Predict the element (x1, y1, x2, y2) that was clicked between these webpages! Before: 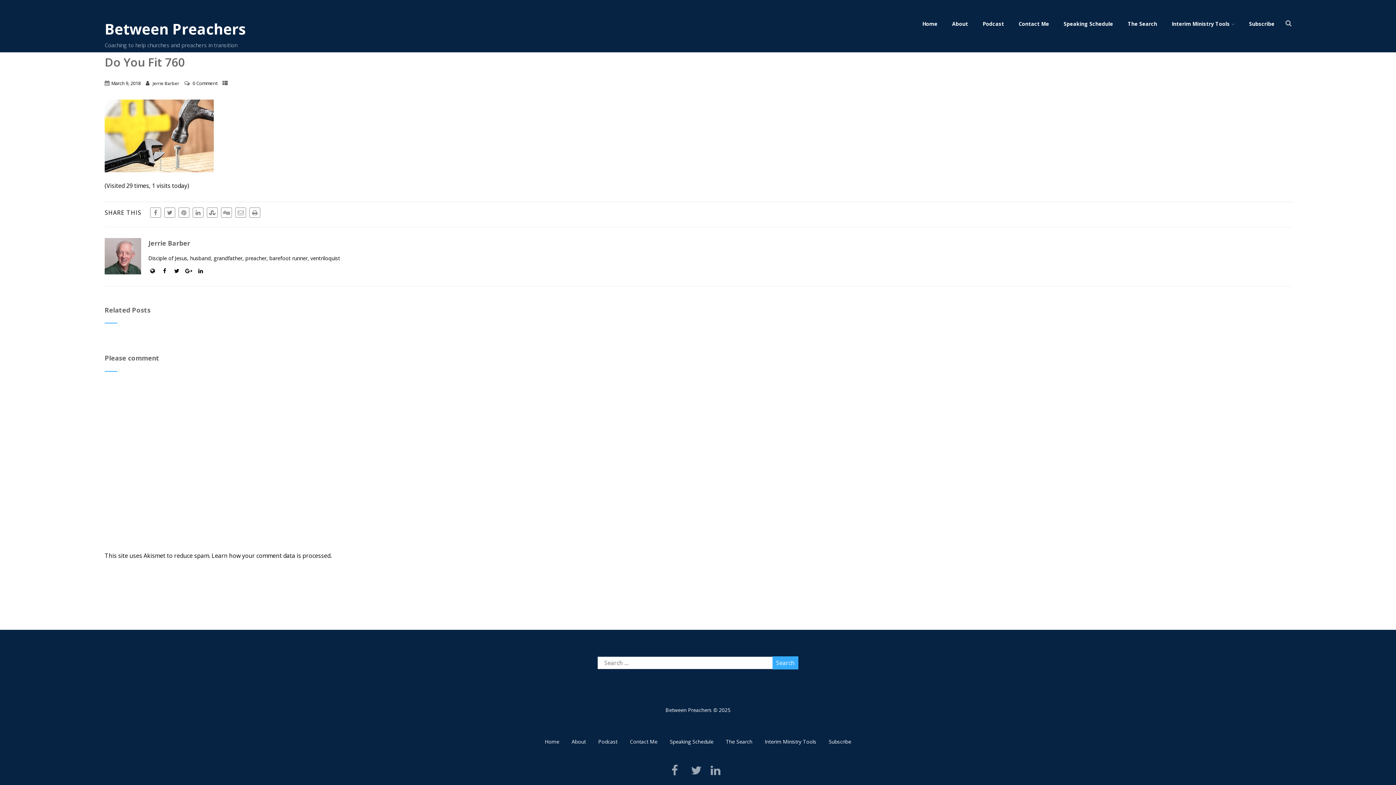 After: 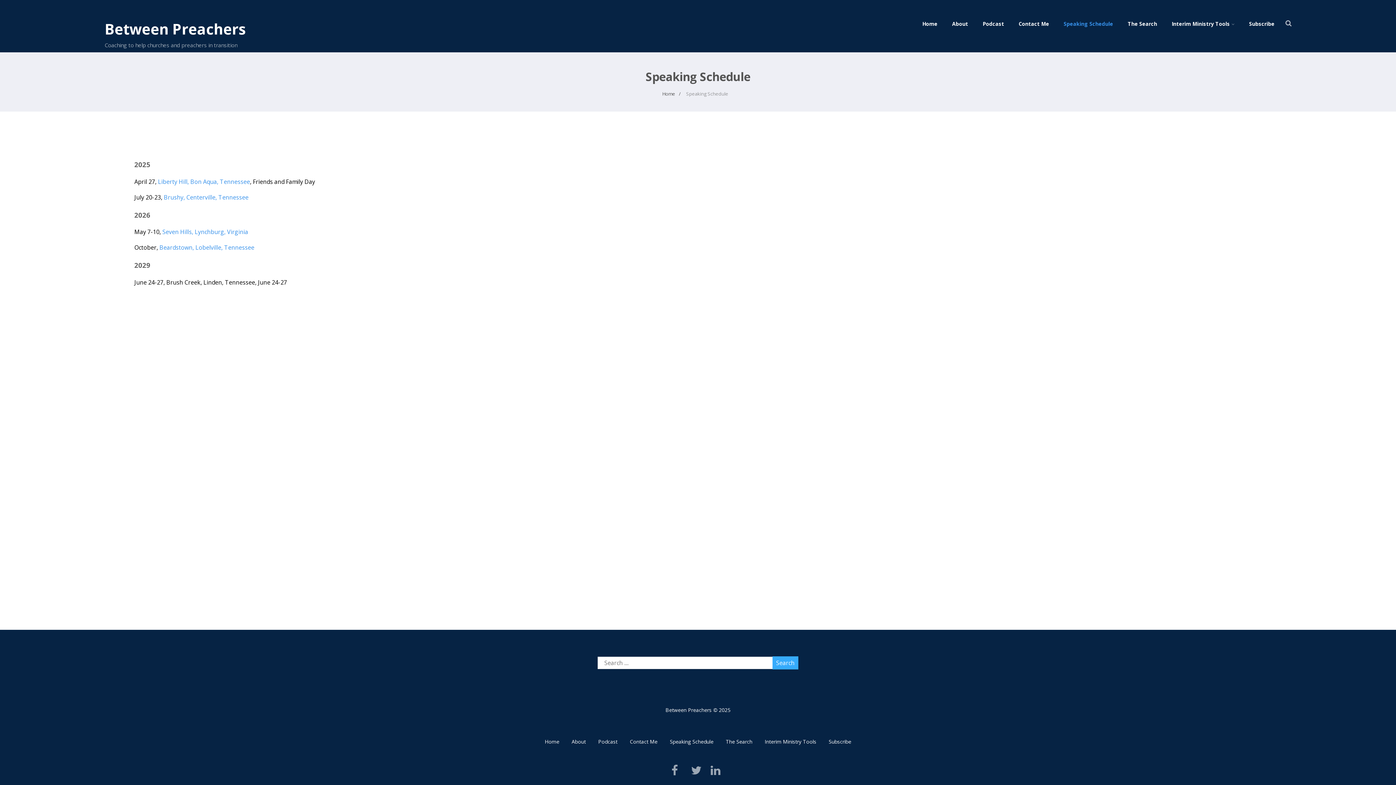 Action: label: Speaking Schedule bbox: (1056, 14, 1120, 33)